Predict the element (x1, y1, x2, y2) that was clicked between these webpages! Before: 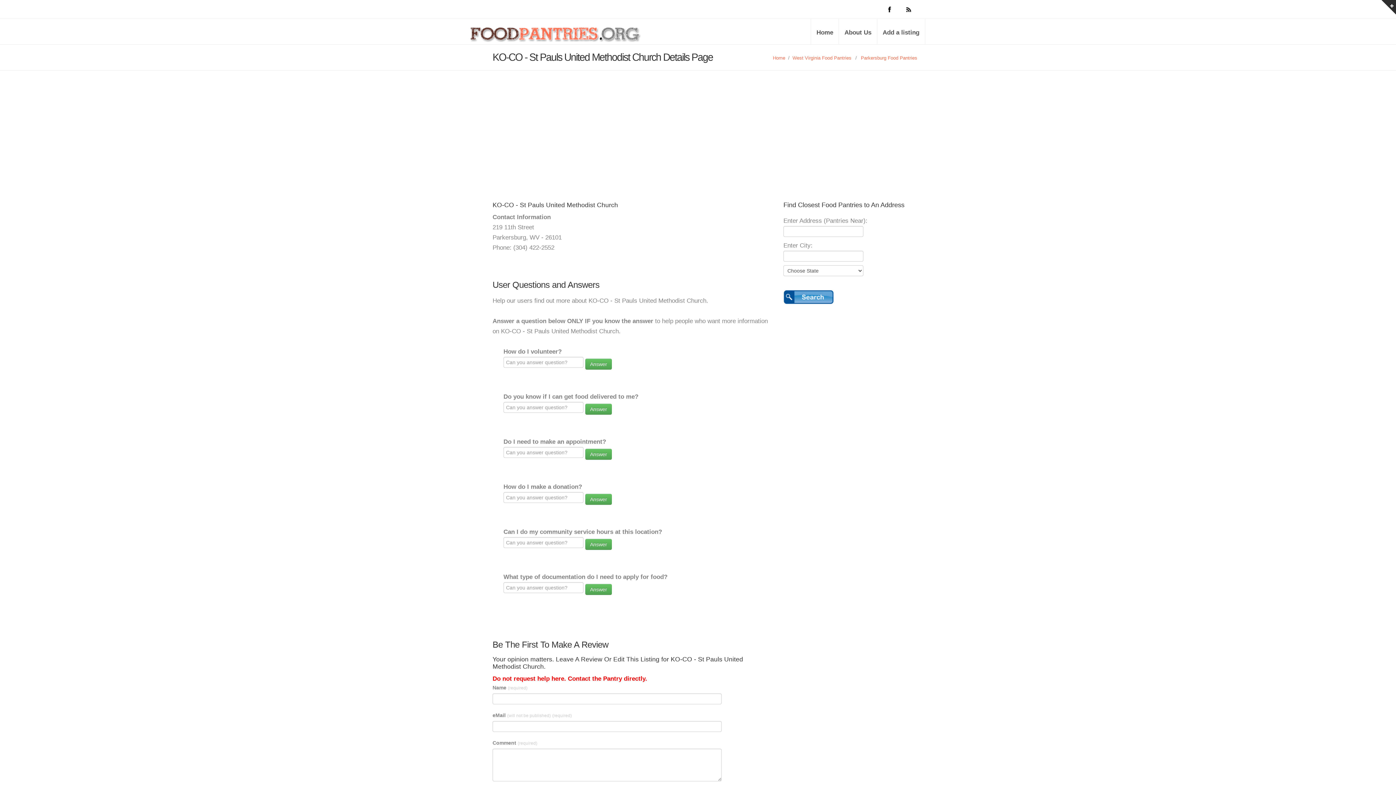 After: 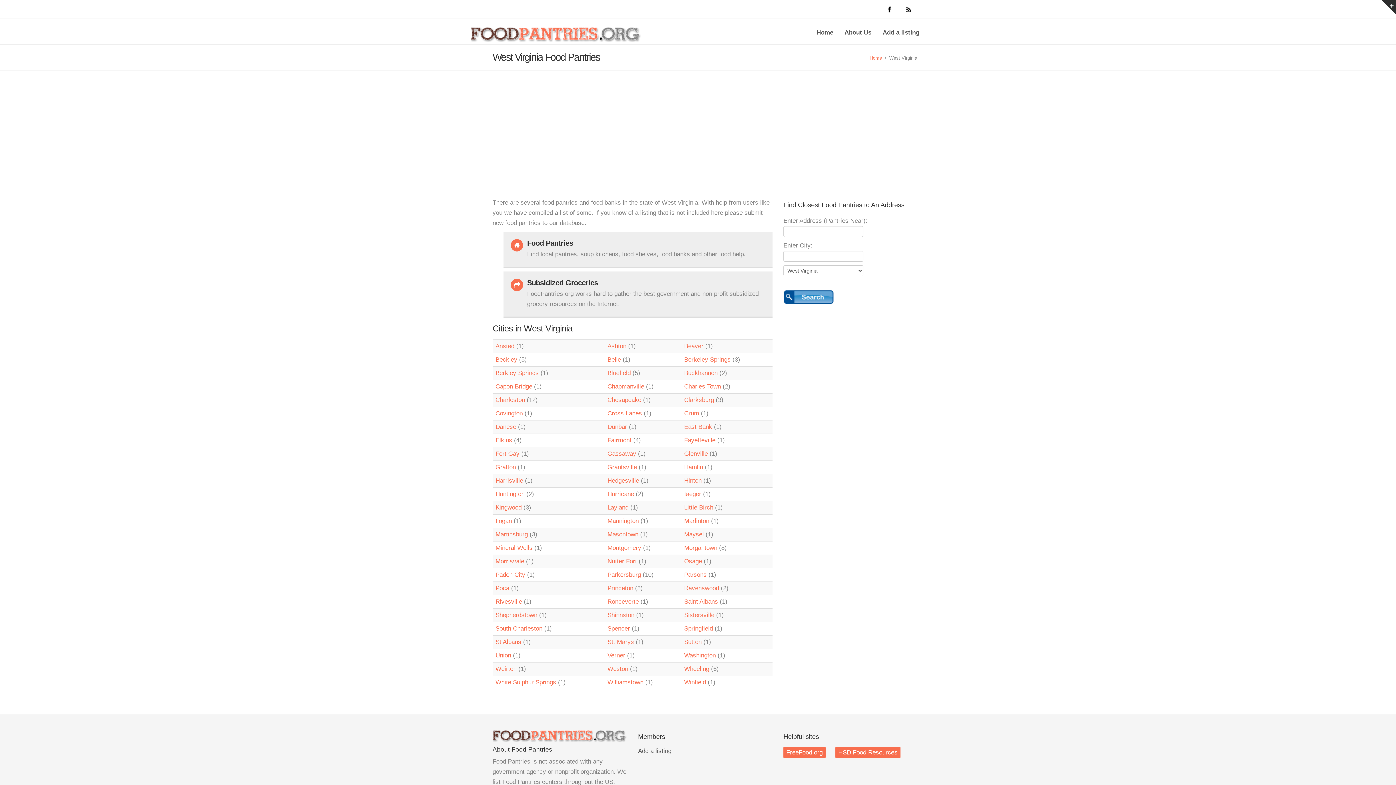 Action: bbox: (792, 55, 851, 60) label: West Virginia Food Pantries